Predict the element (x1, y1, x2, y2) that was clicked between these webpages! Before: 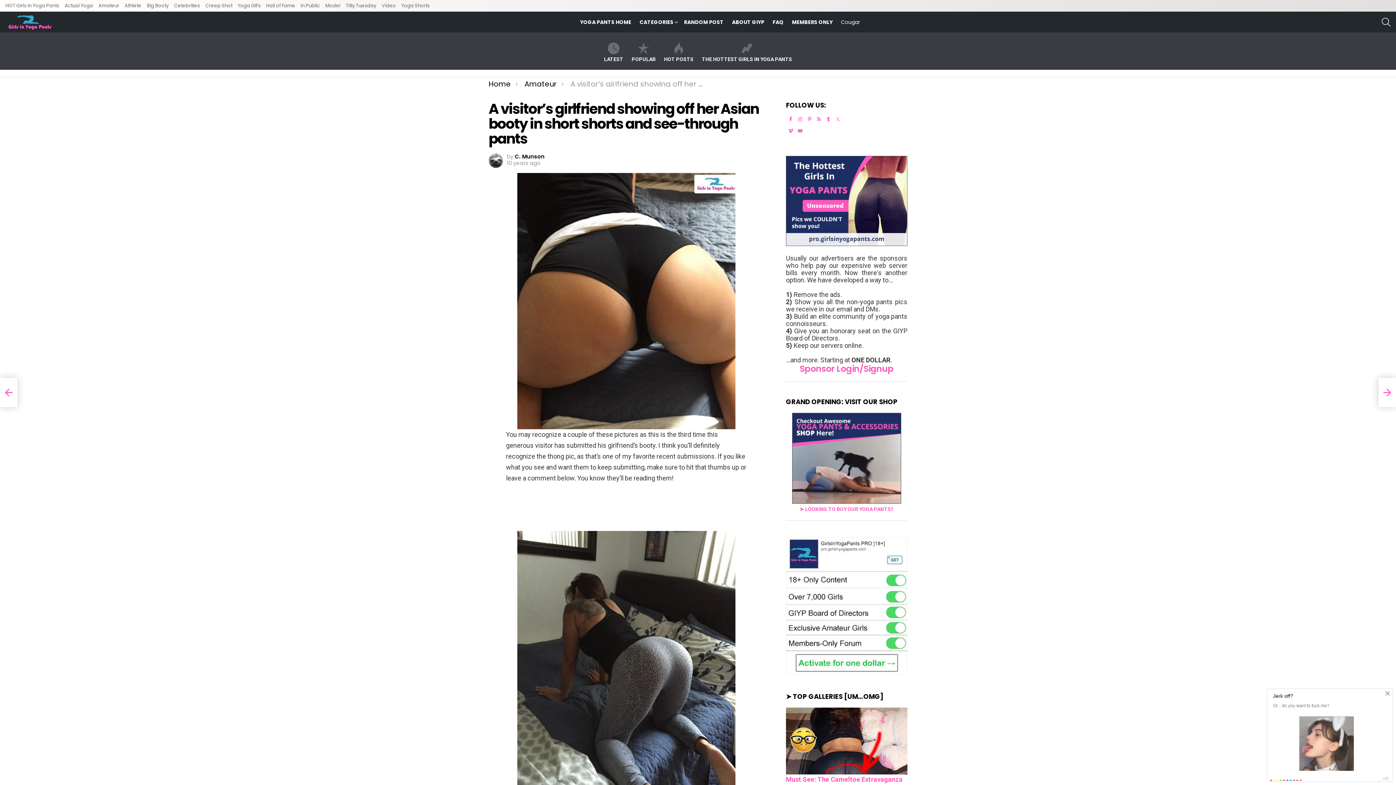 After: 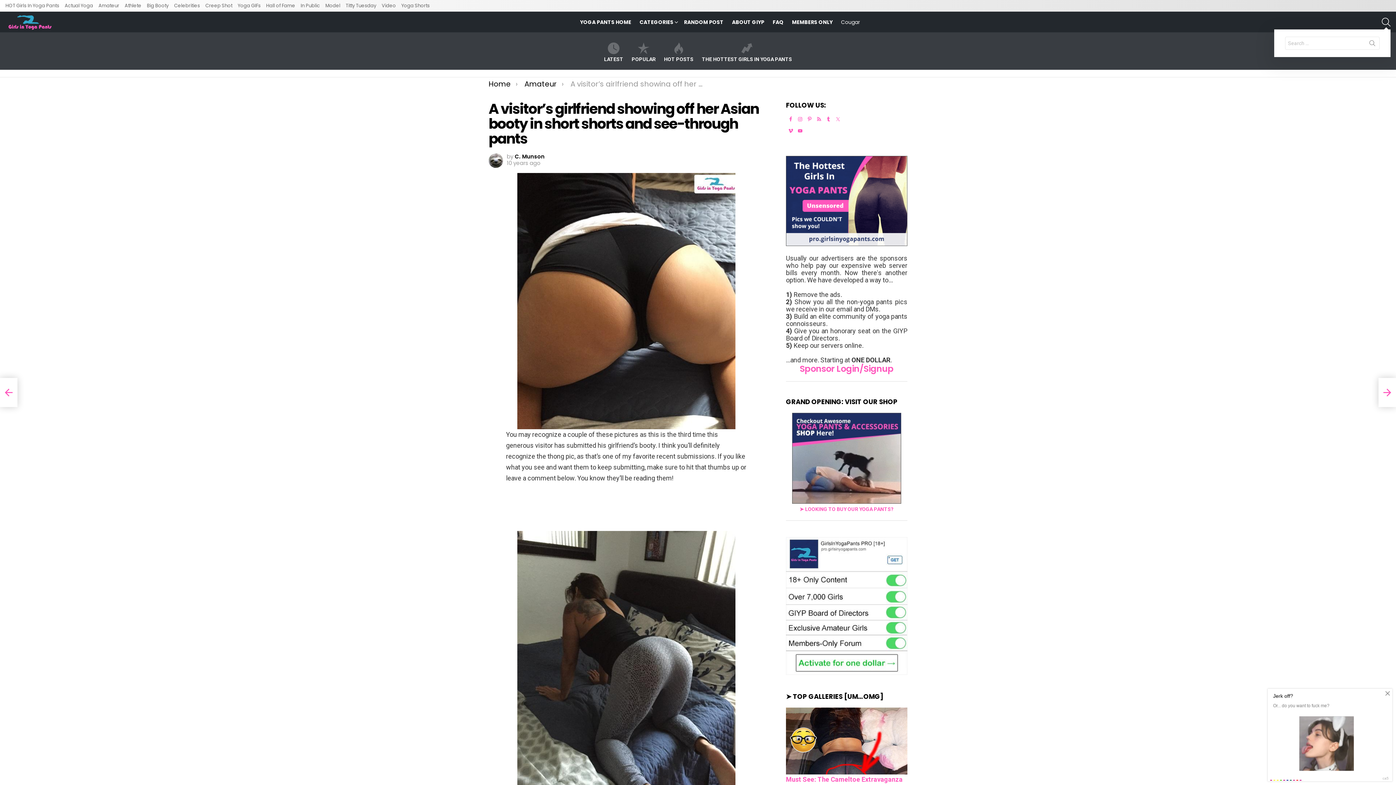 Action: bbox: (1382, 14, 1390, 29) label: SEARCH